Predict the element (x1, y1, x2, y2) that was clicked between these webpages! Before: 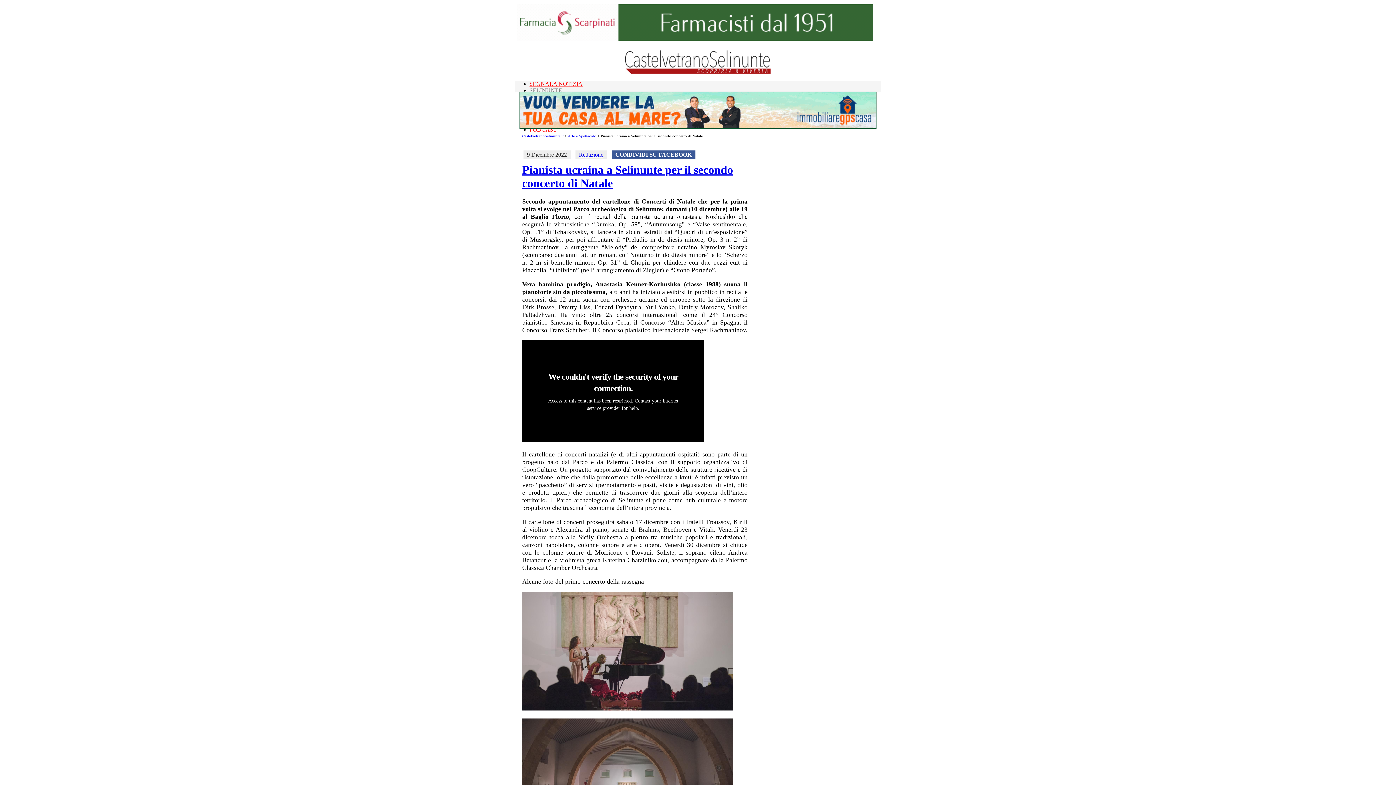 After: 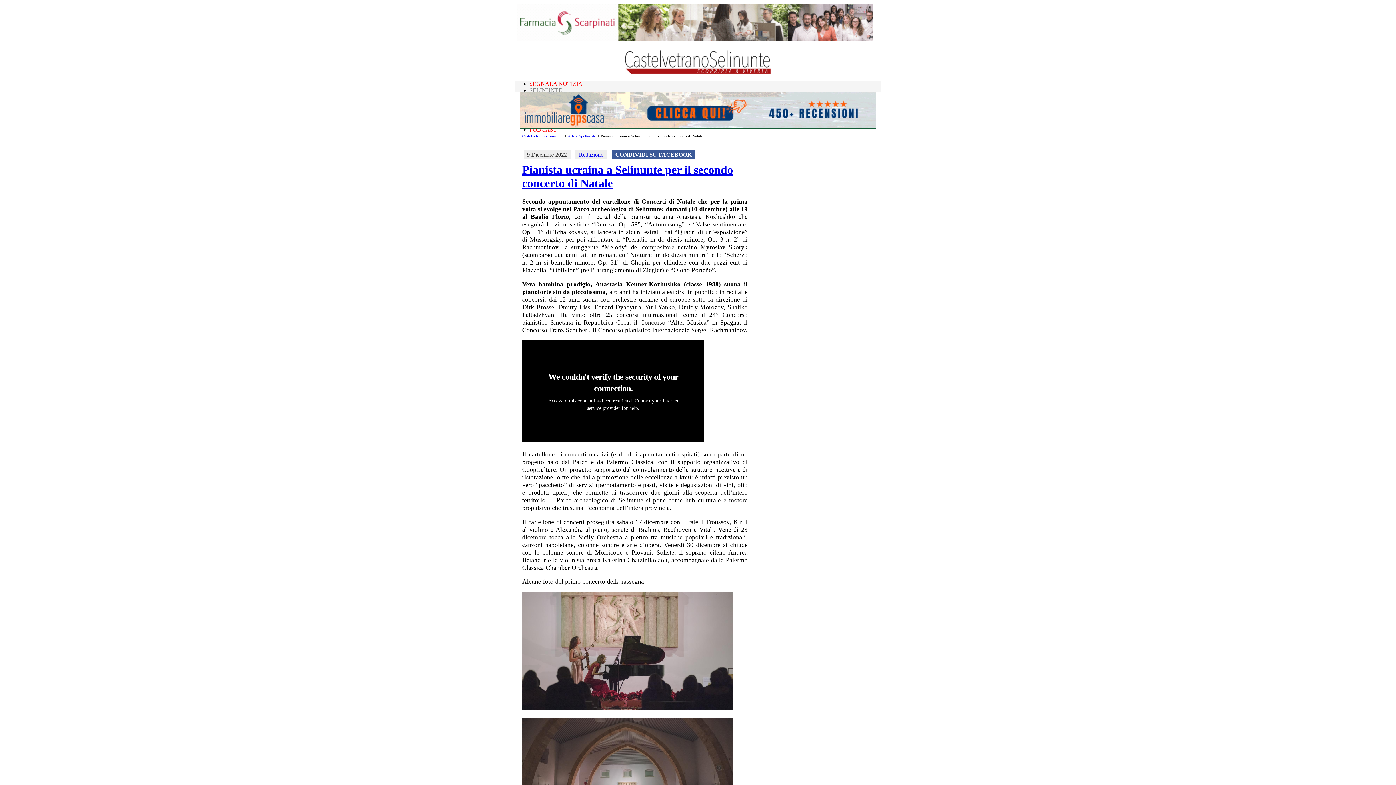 Action: label: Chiudi bbox: (318, 0, 340, 18)